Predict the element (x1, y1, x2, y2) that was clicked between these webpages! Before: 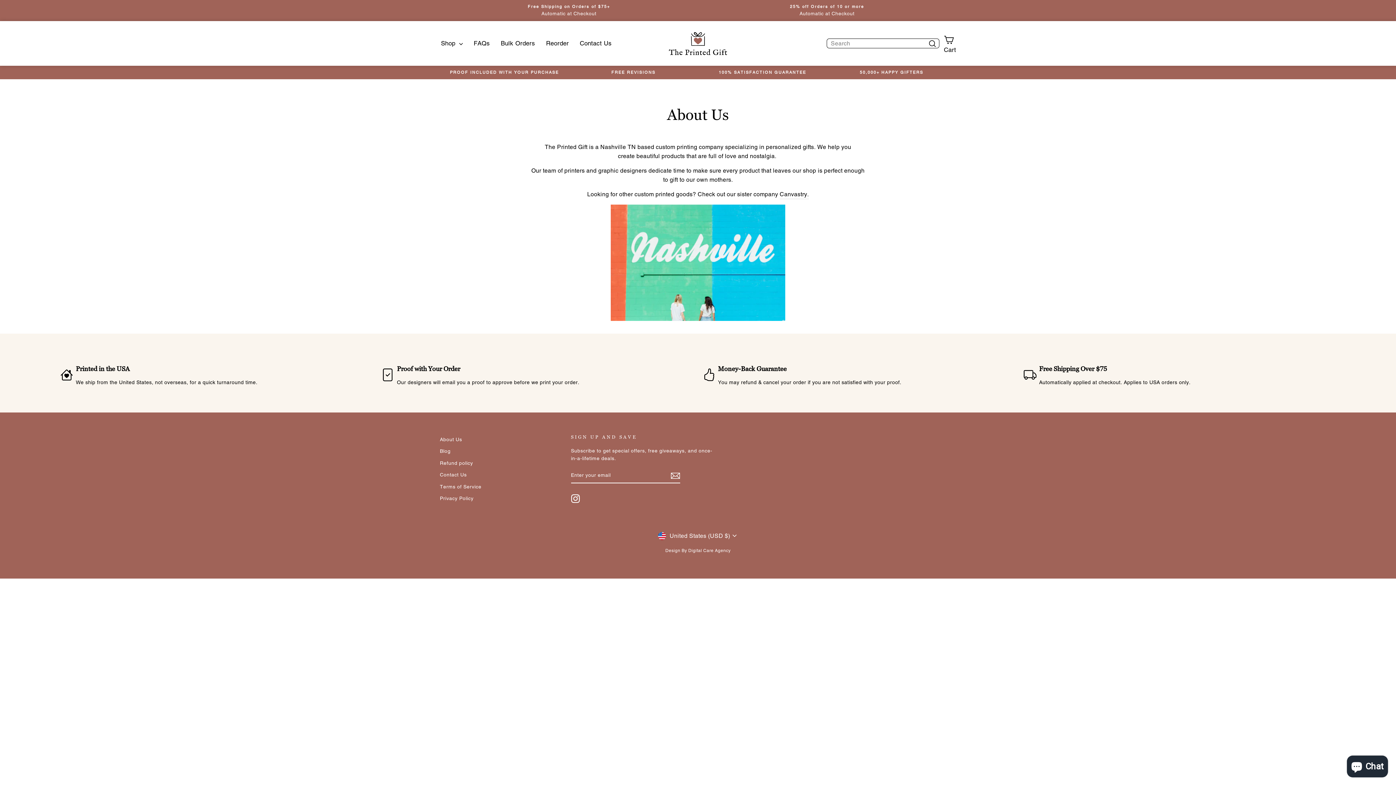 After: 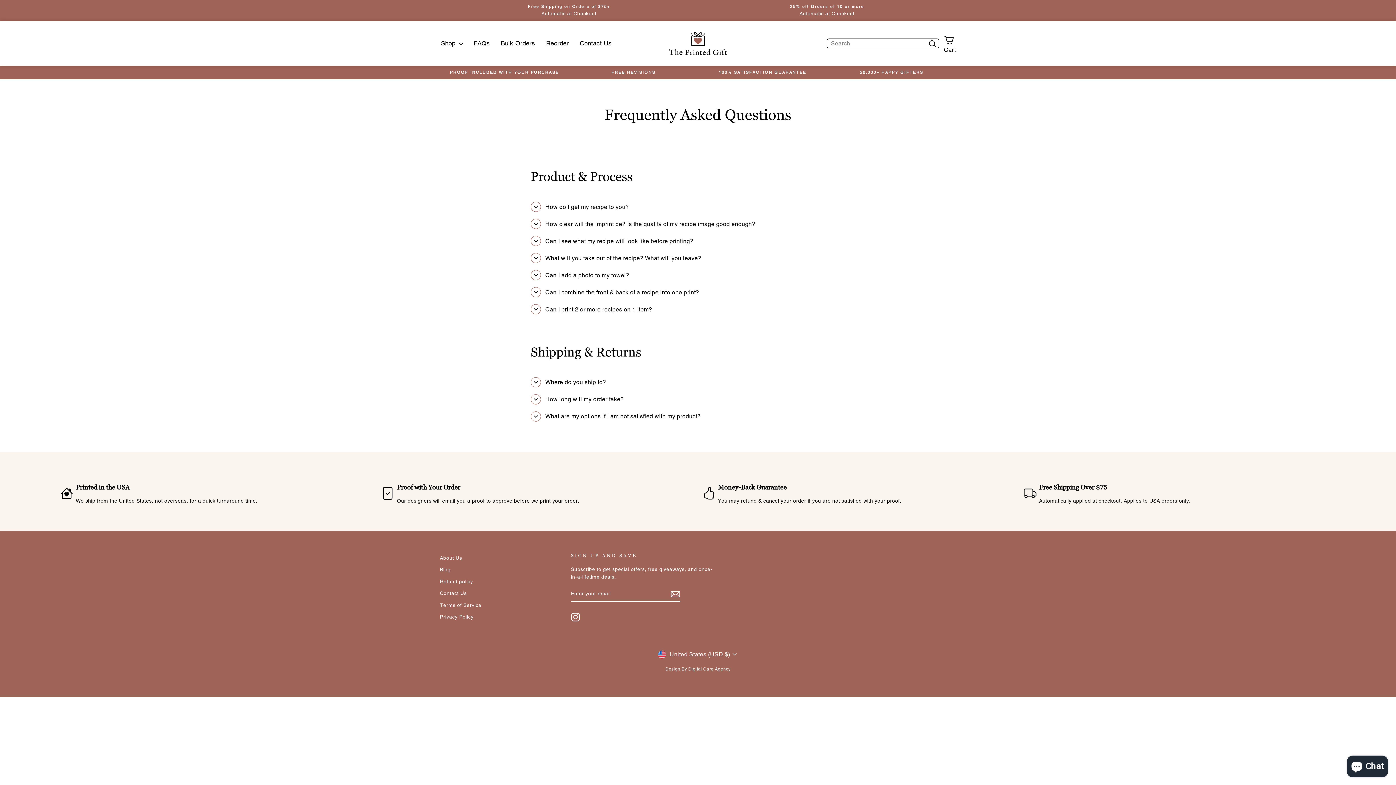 Action: label: FAQs bbox: (468, 35, 495, 51)